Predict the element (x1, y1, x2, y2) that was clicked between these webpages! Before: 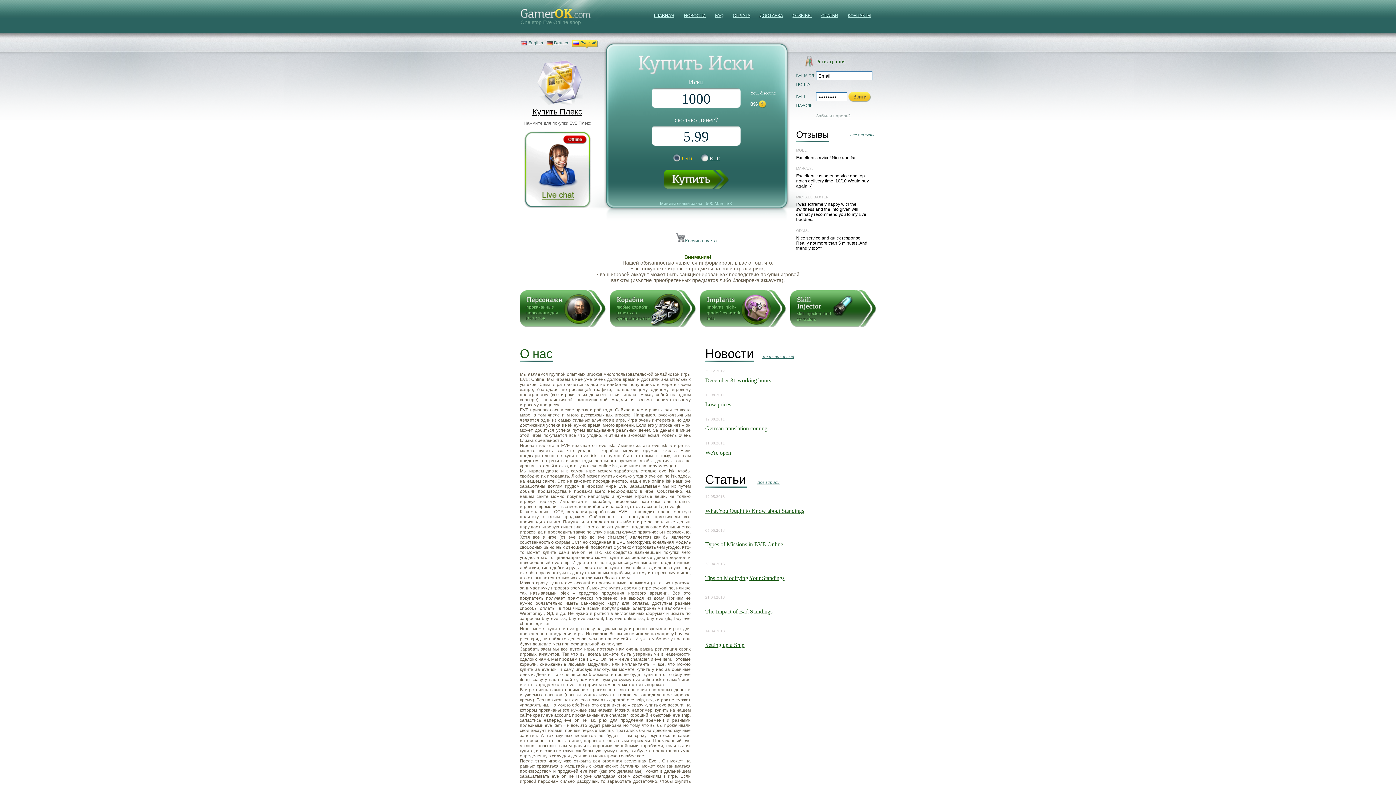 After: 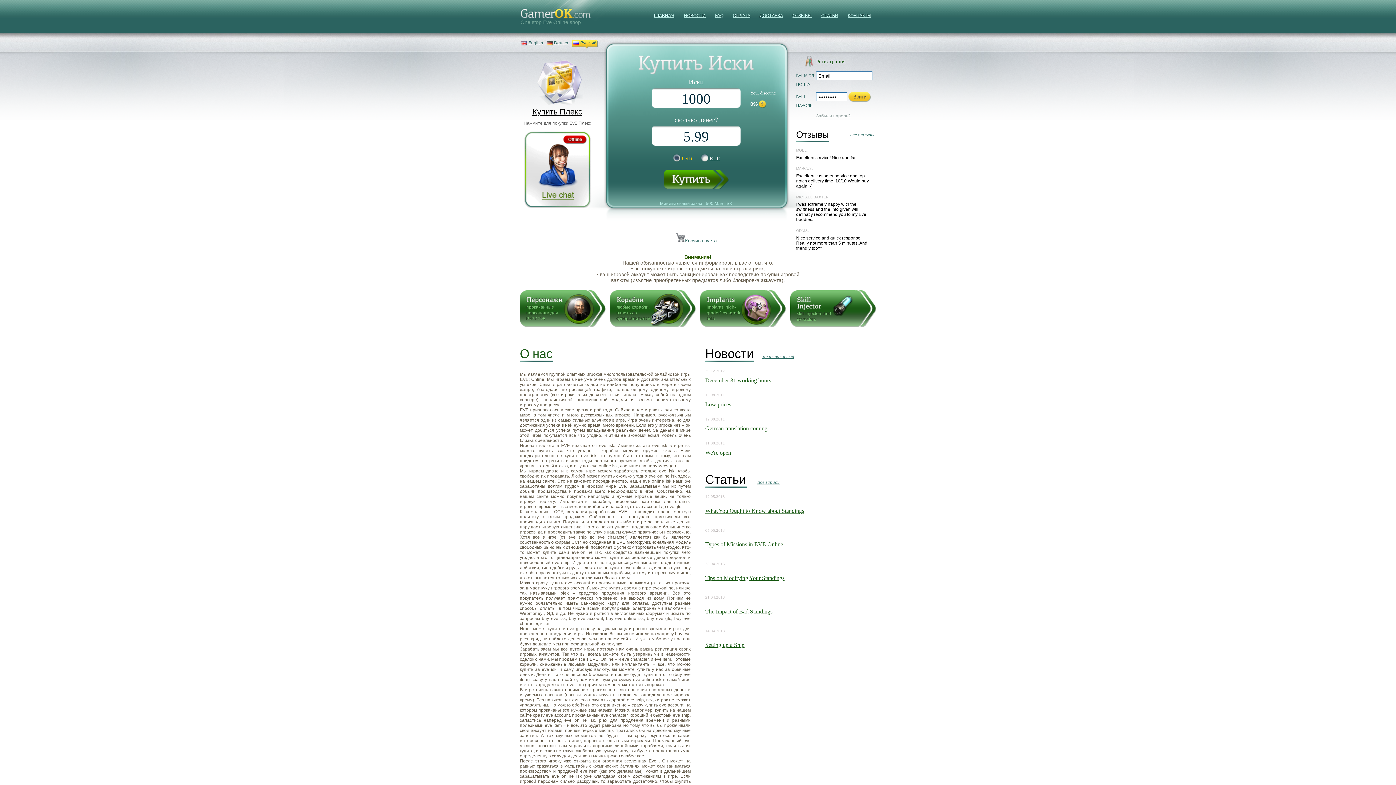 Action: bbox: (573, 41, 596, 45) label: Русский